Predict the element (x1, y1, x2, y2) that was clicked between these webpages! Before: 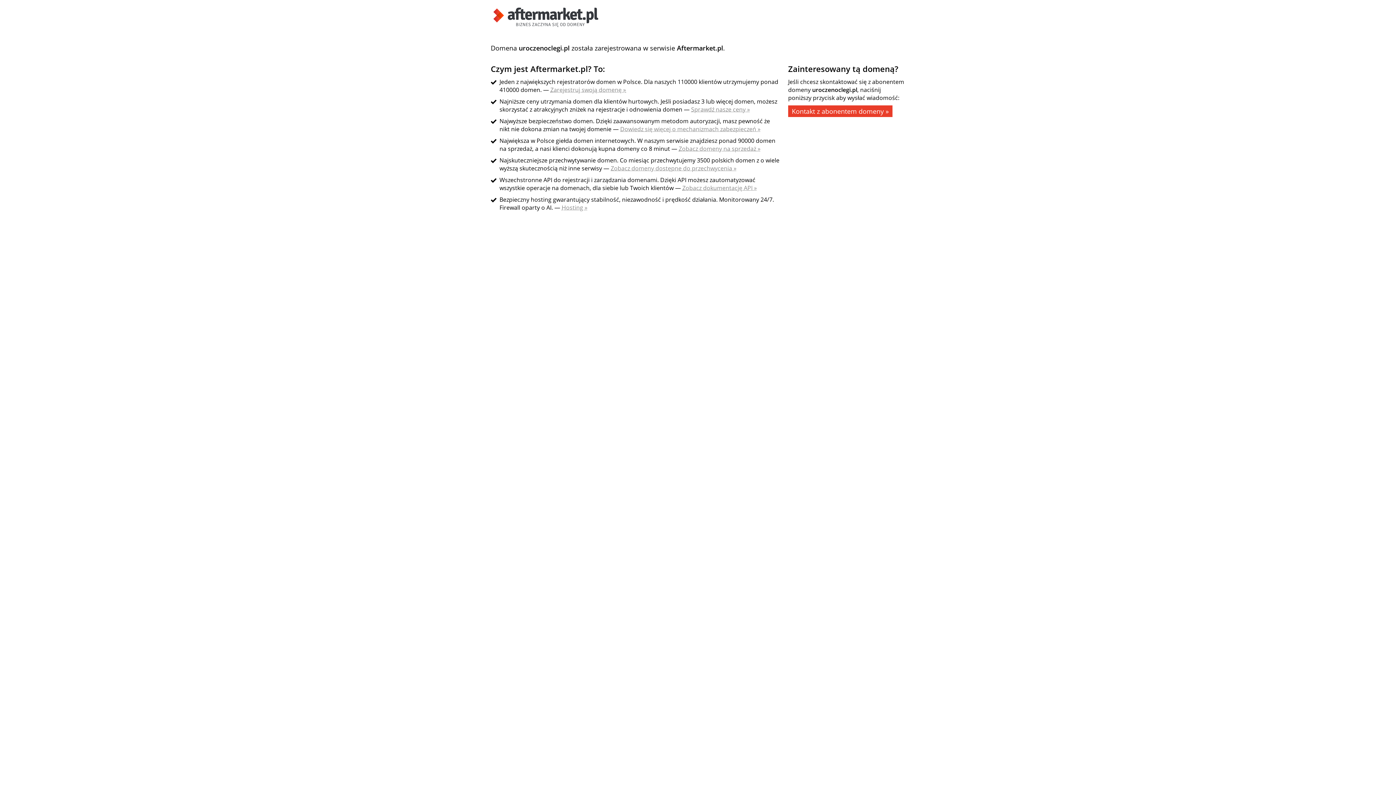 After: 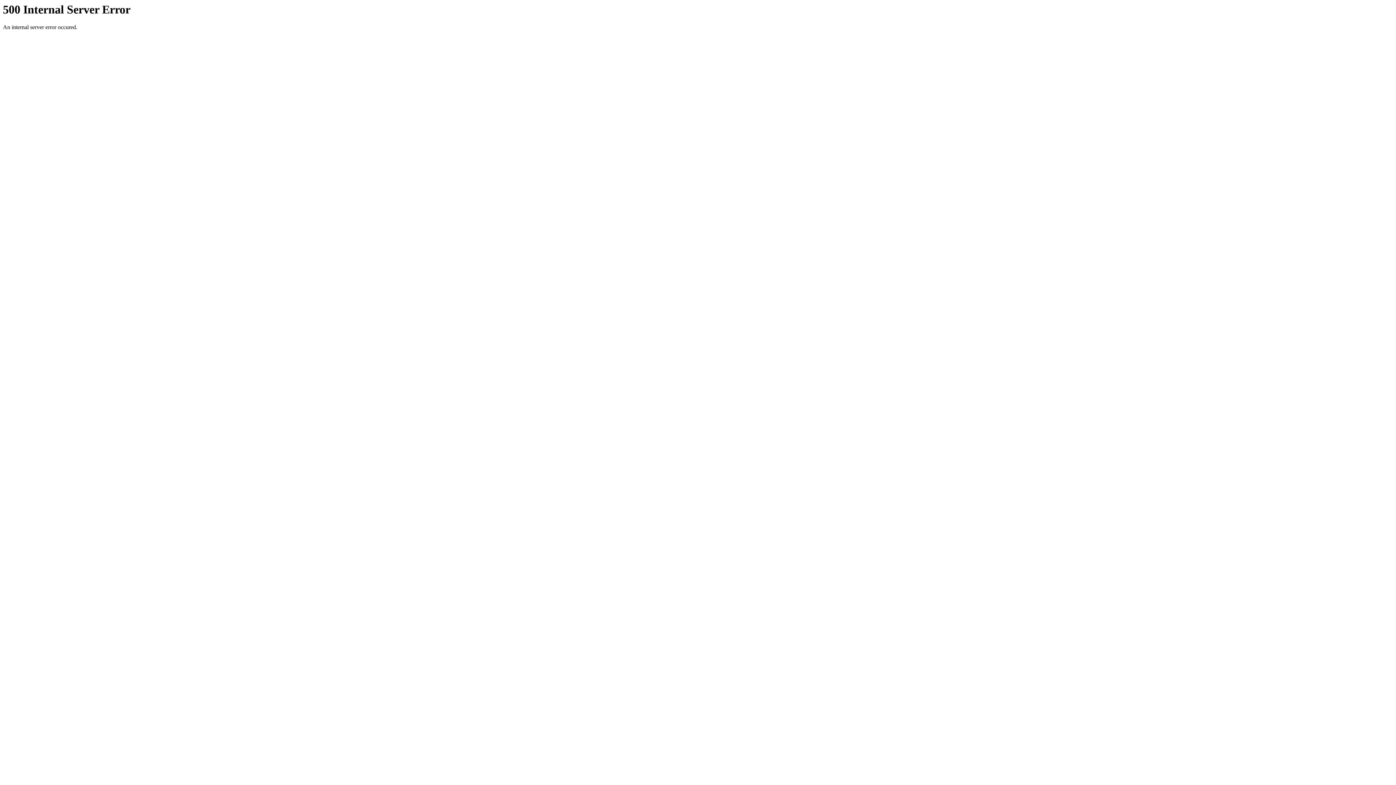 Action: label: Dowiedz się więcej o mechanizmach zabezpieczeń » bbox: (620, 125, 760, 133)